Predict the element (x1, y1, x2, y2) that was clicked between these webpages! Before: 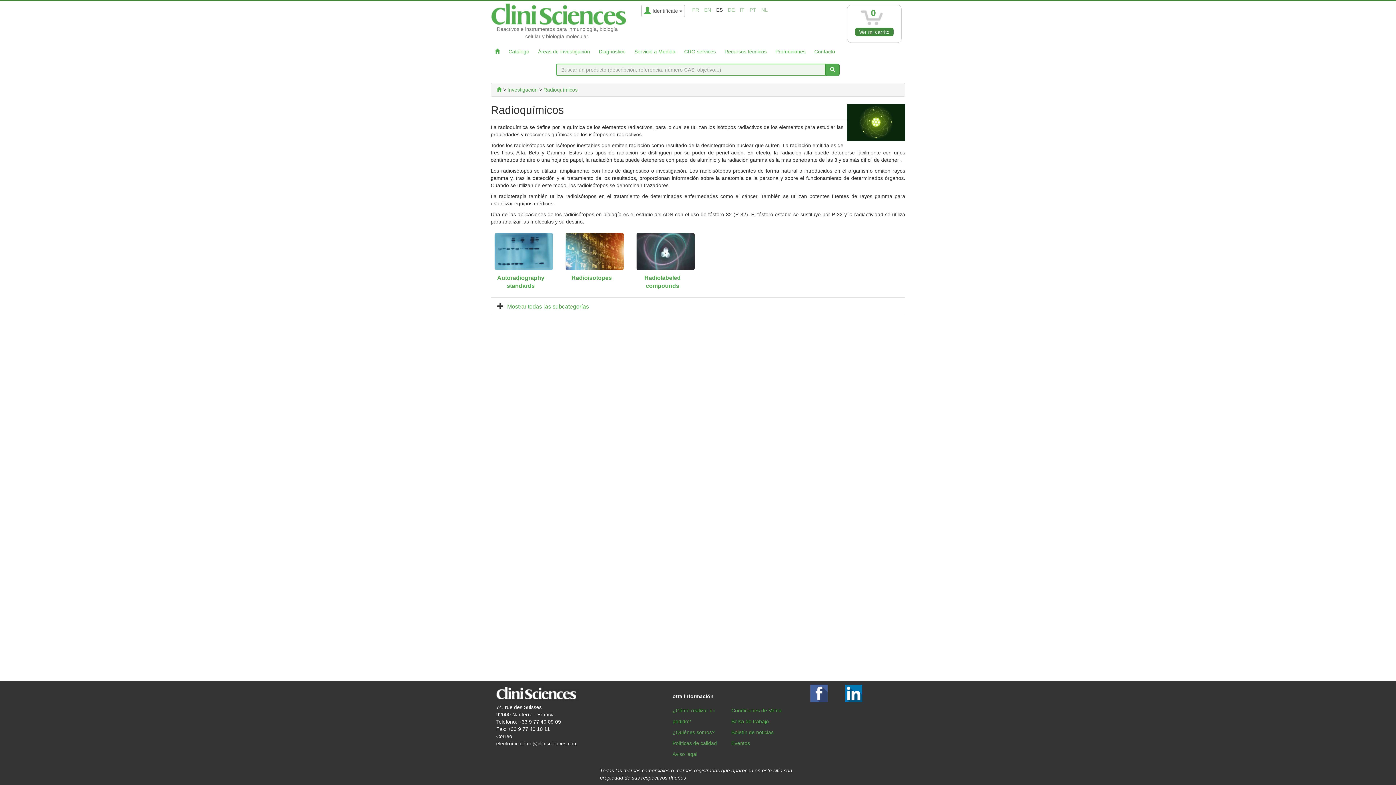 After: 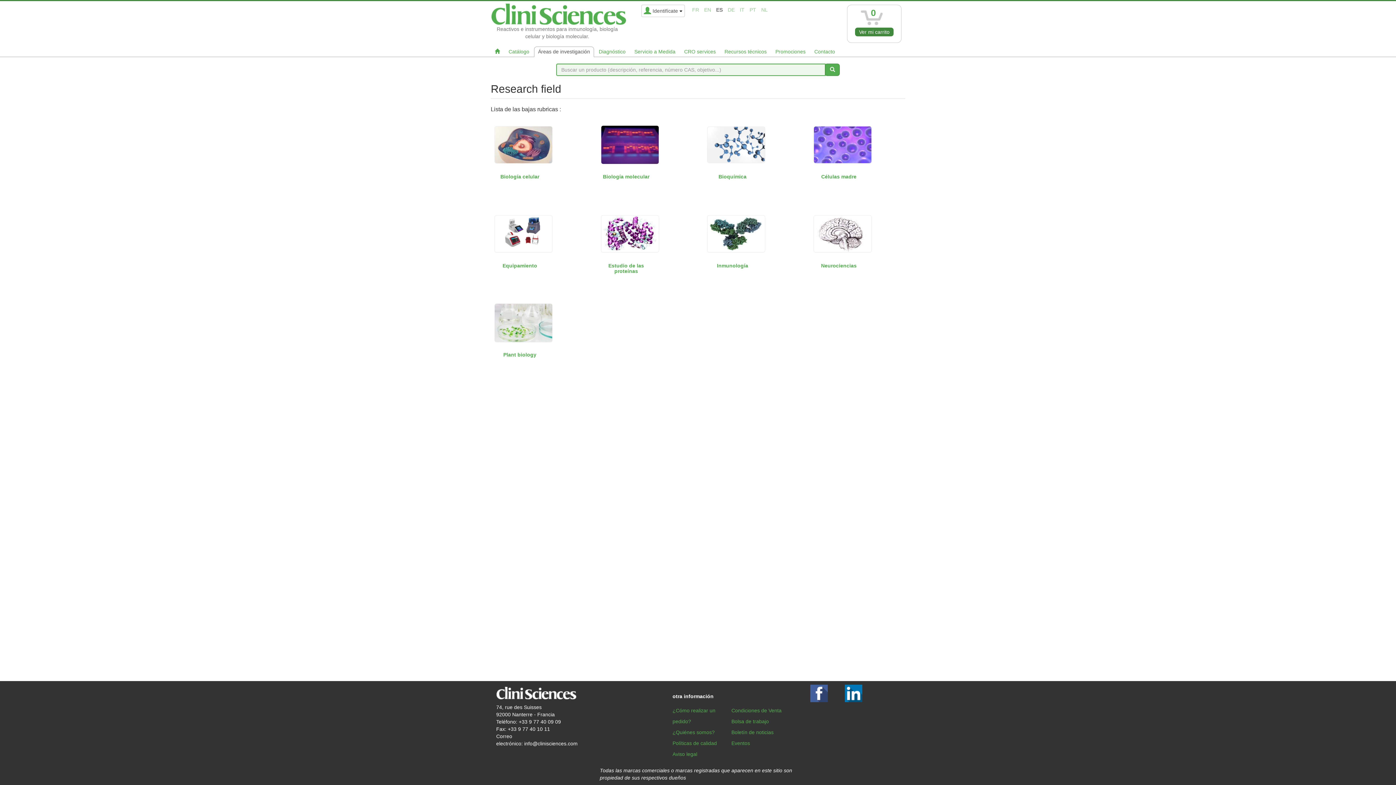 Action: bbox: (534, 46, 594, 57) label: Áreas de investigación